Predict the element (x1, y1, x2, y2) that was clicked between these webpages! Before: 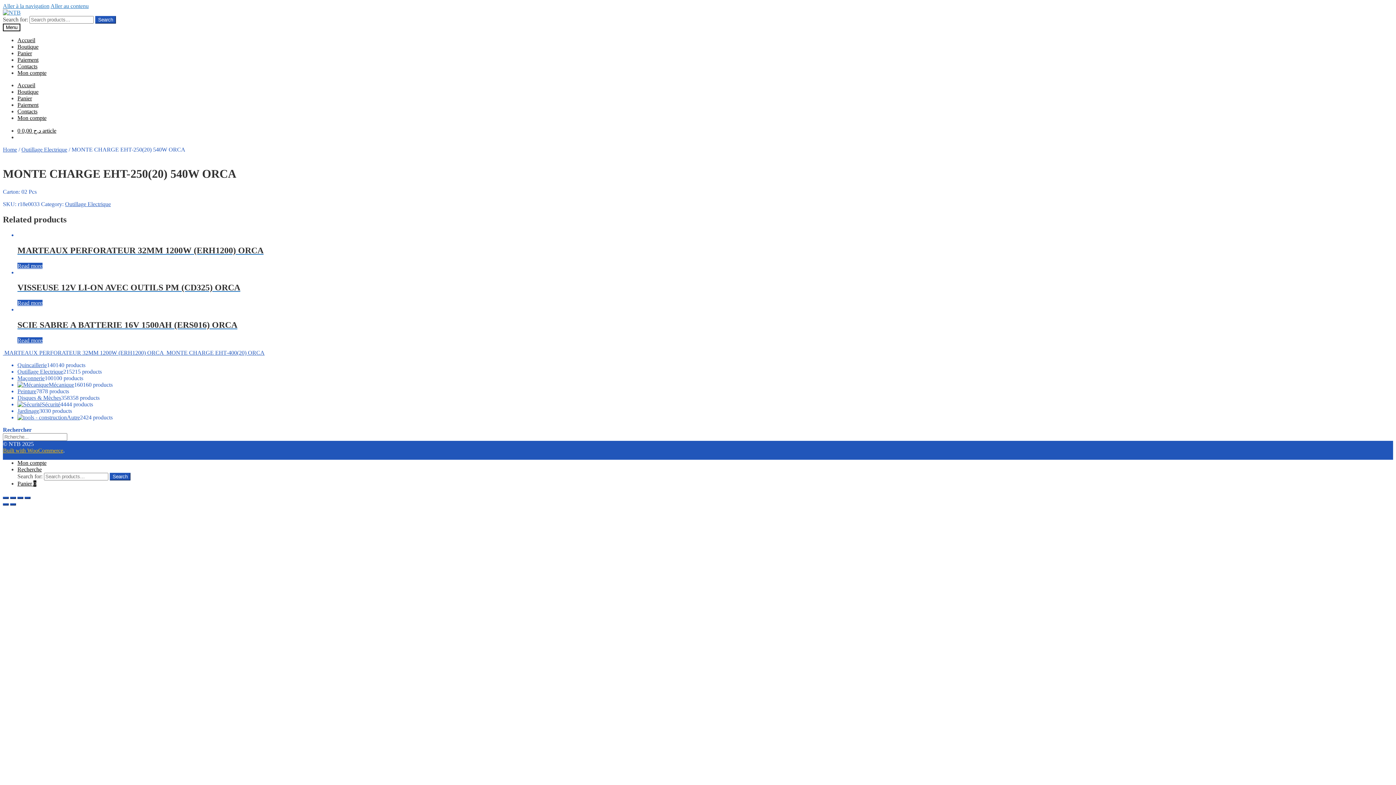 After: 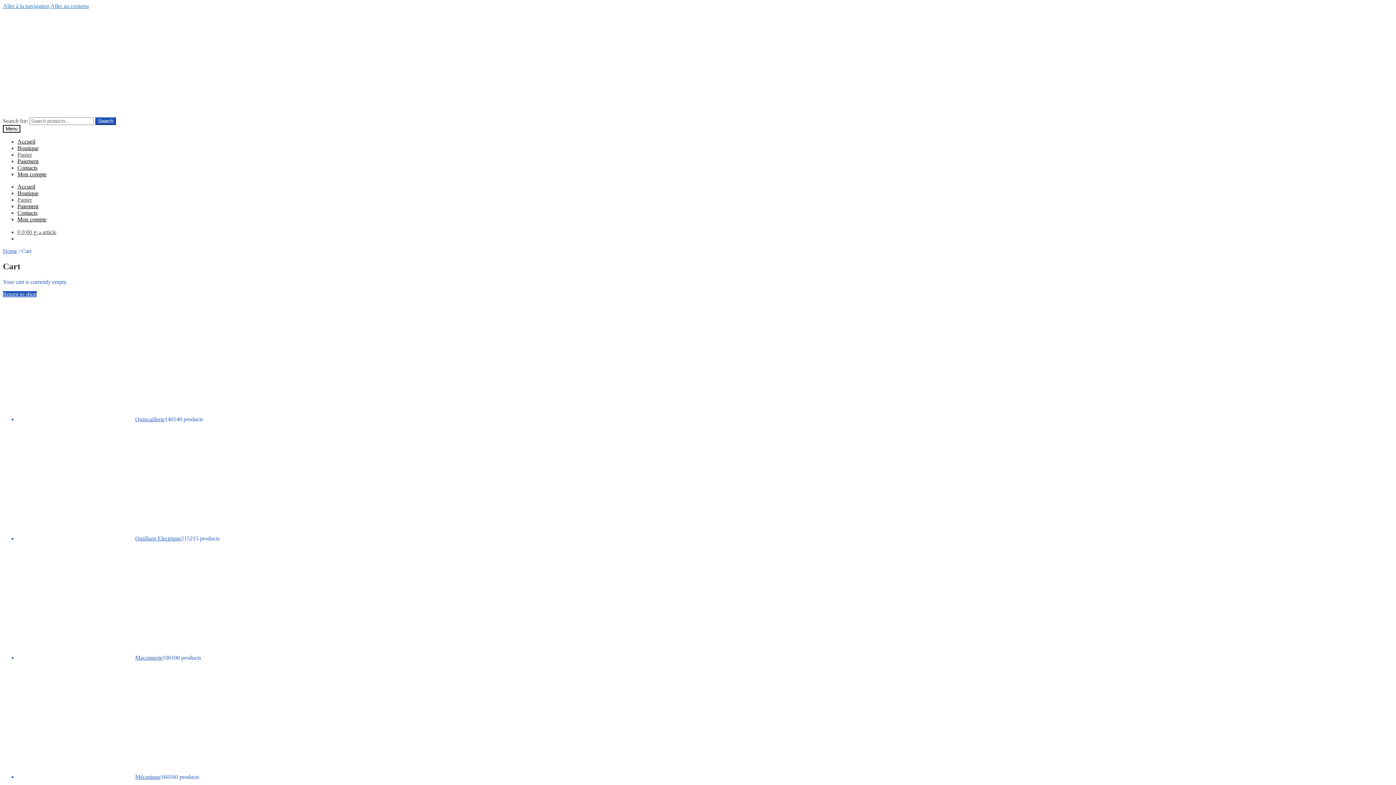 Action: bbox: (17, 50, 32, 56) label: Panier